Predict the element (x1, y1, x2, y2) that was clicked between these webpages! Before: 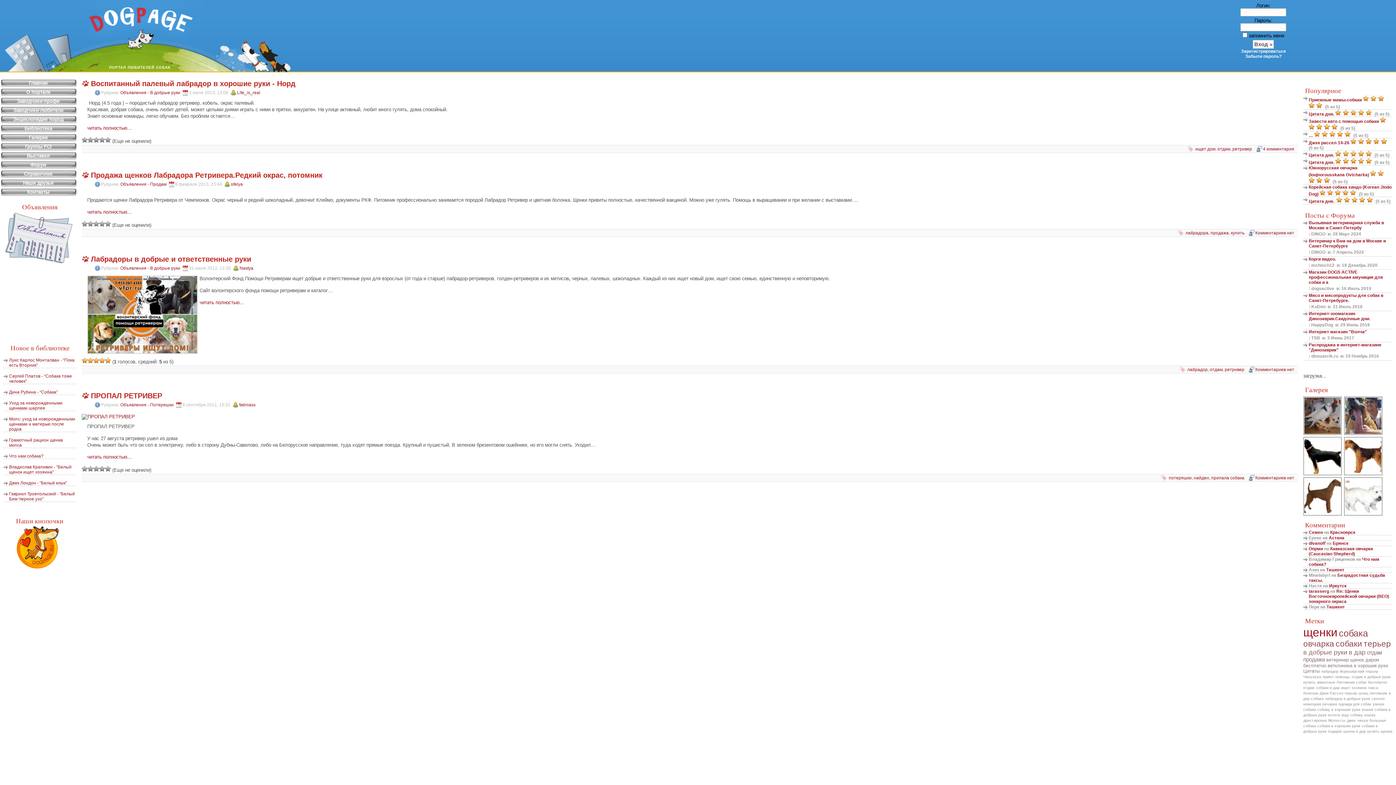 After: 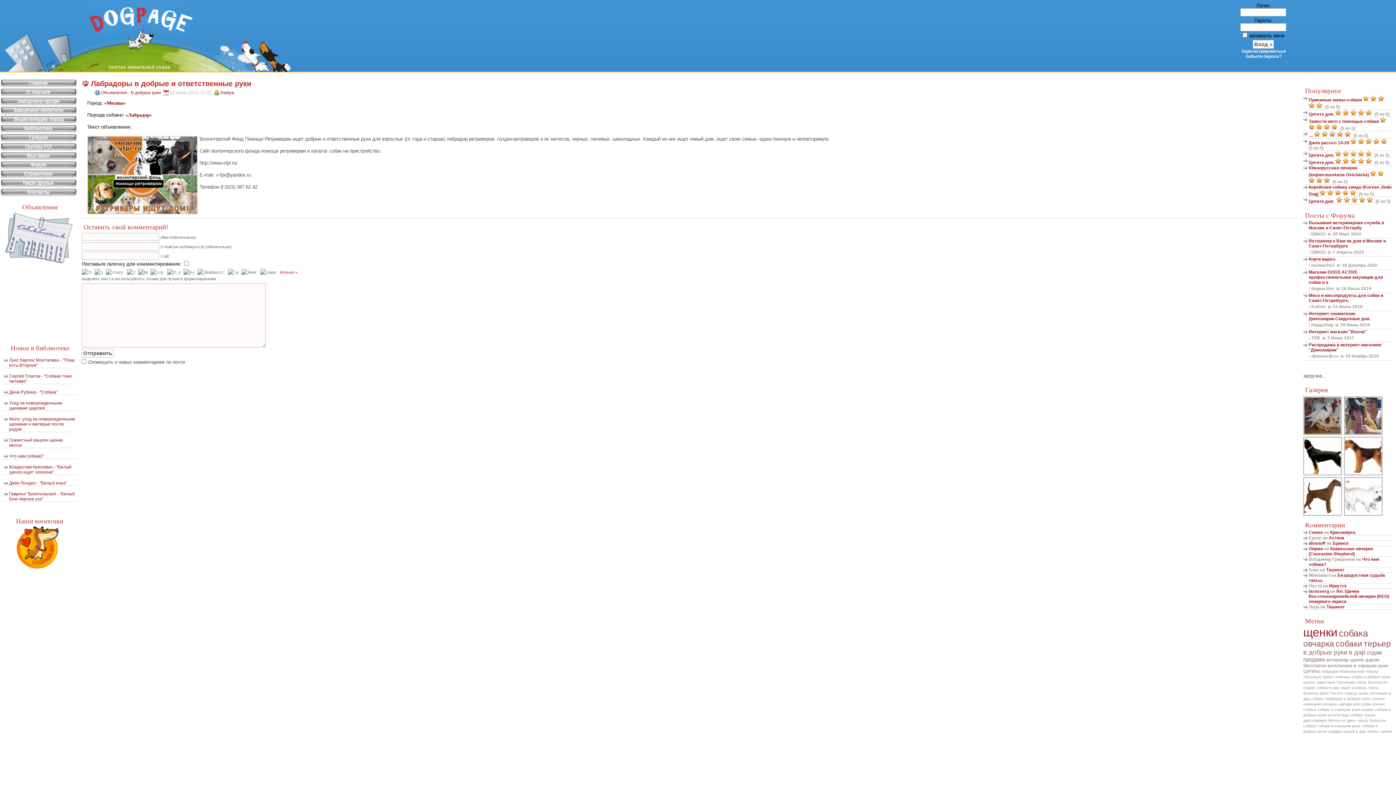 Action: bbox: (199, 300, 244, 305) label: читать полностью...